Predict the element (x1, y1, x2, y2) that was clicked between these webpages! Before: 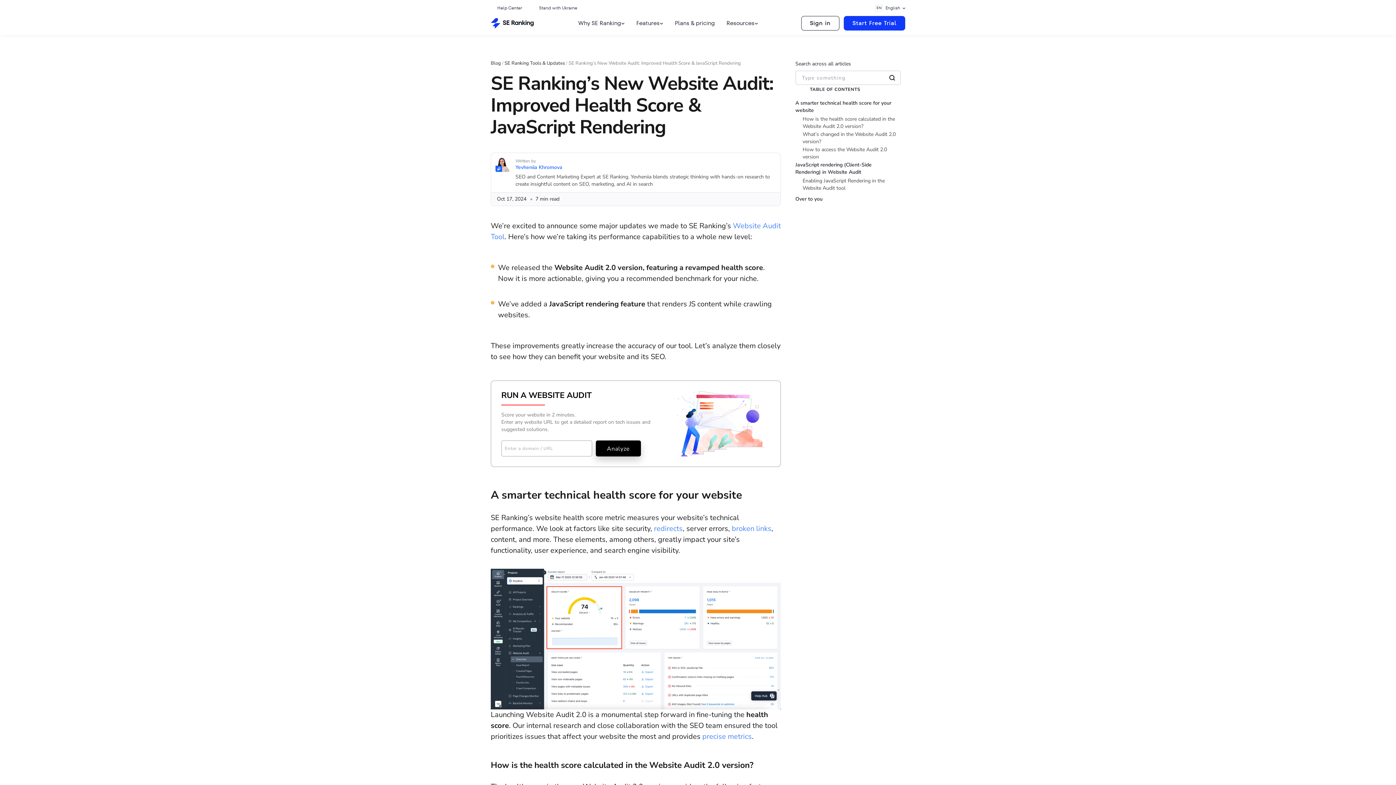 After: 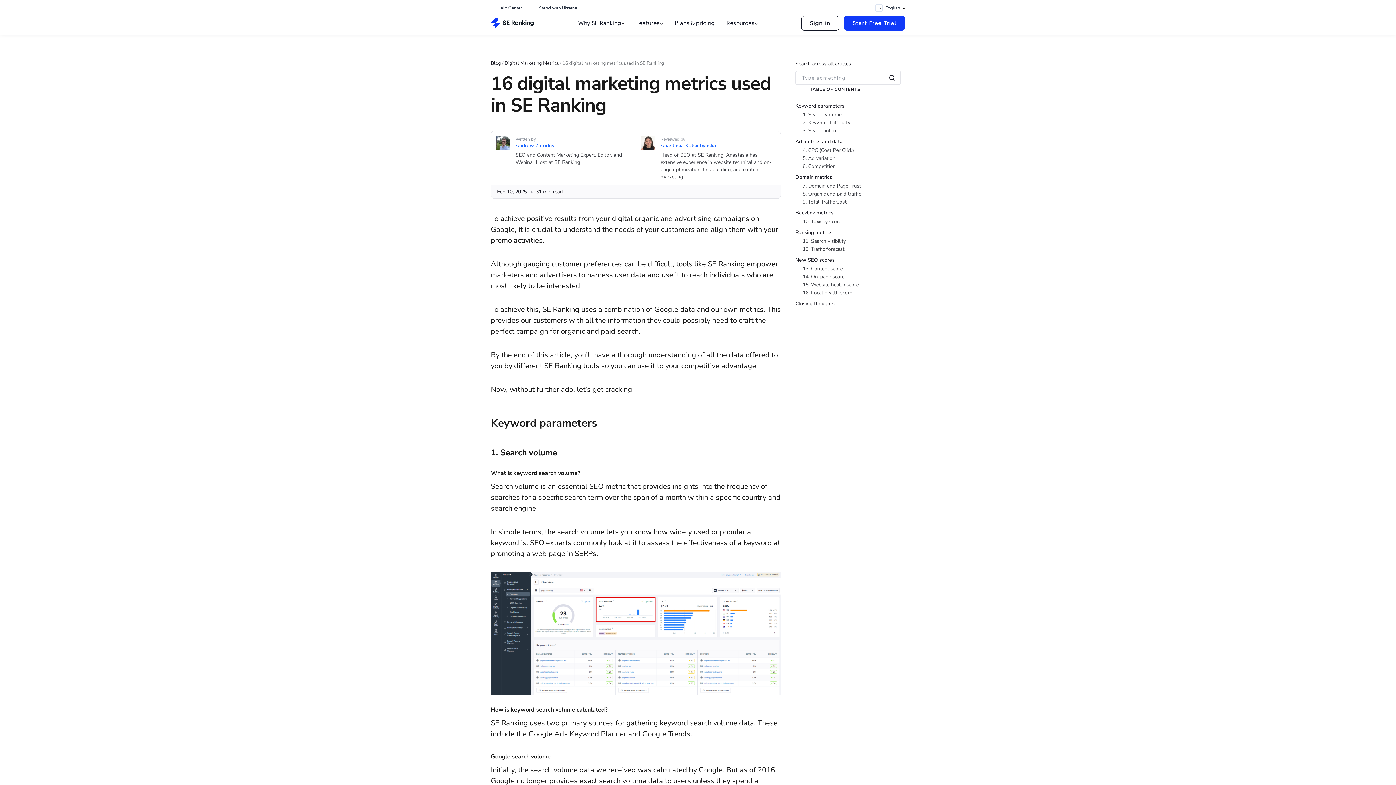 Action: label: precise metrics bbox: (702, 731, 752, 741)